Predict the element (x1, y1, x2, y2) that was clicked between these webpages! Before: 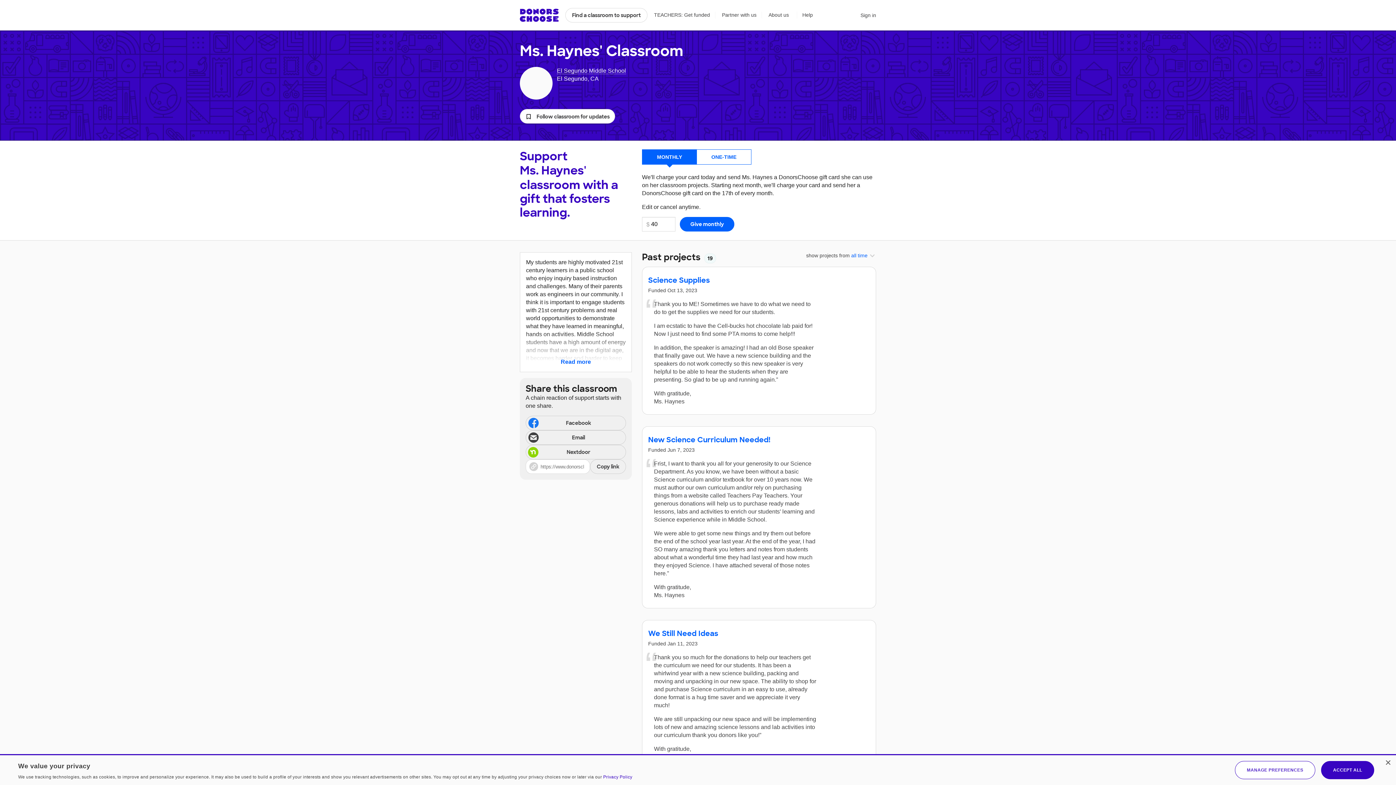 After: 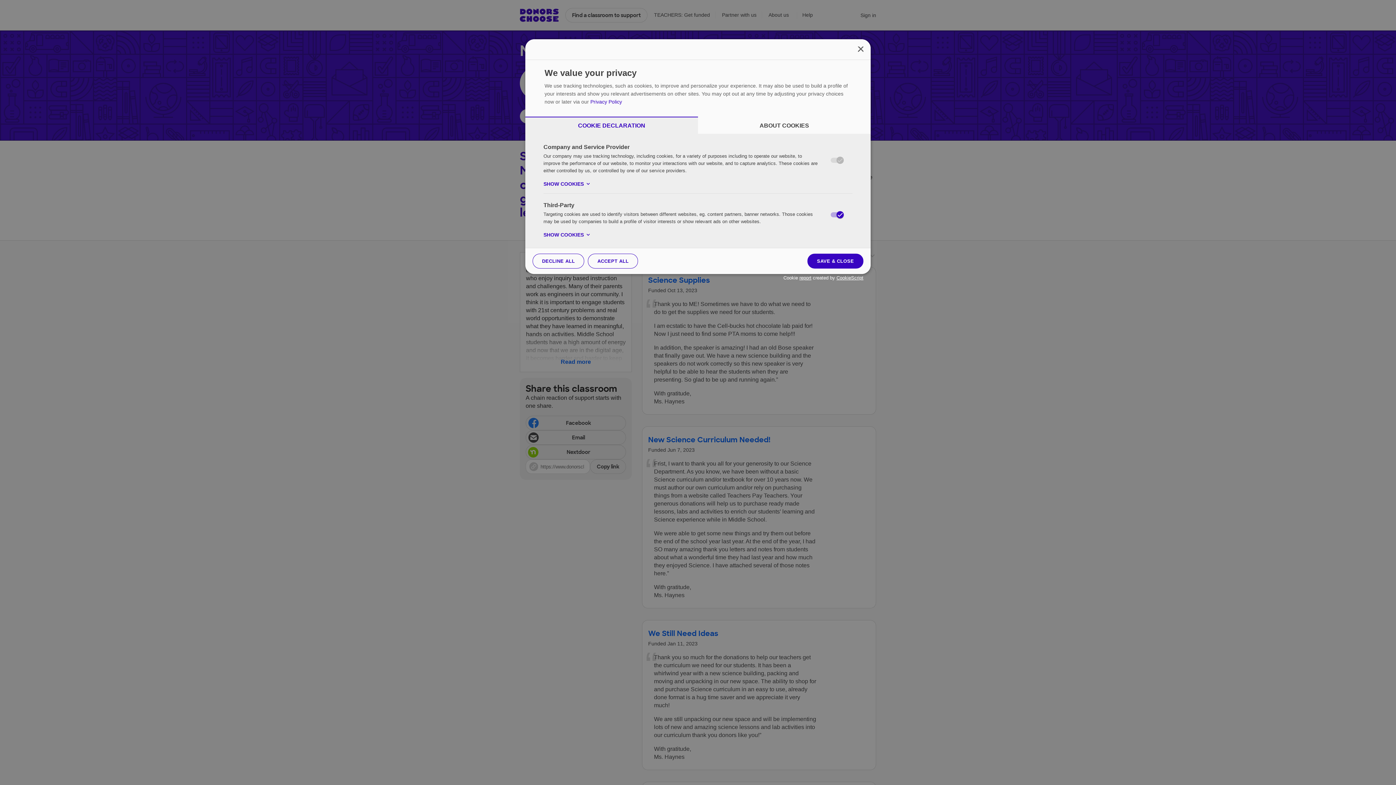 Action: label: MANAGE PREFERENCES bbox: (1235, 761, 1315, 779)